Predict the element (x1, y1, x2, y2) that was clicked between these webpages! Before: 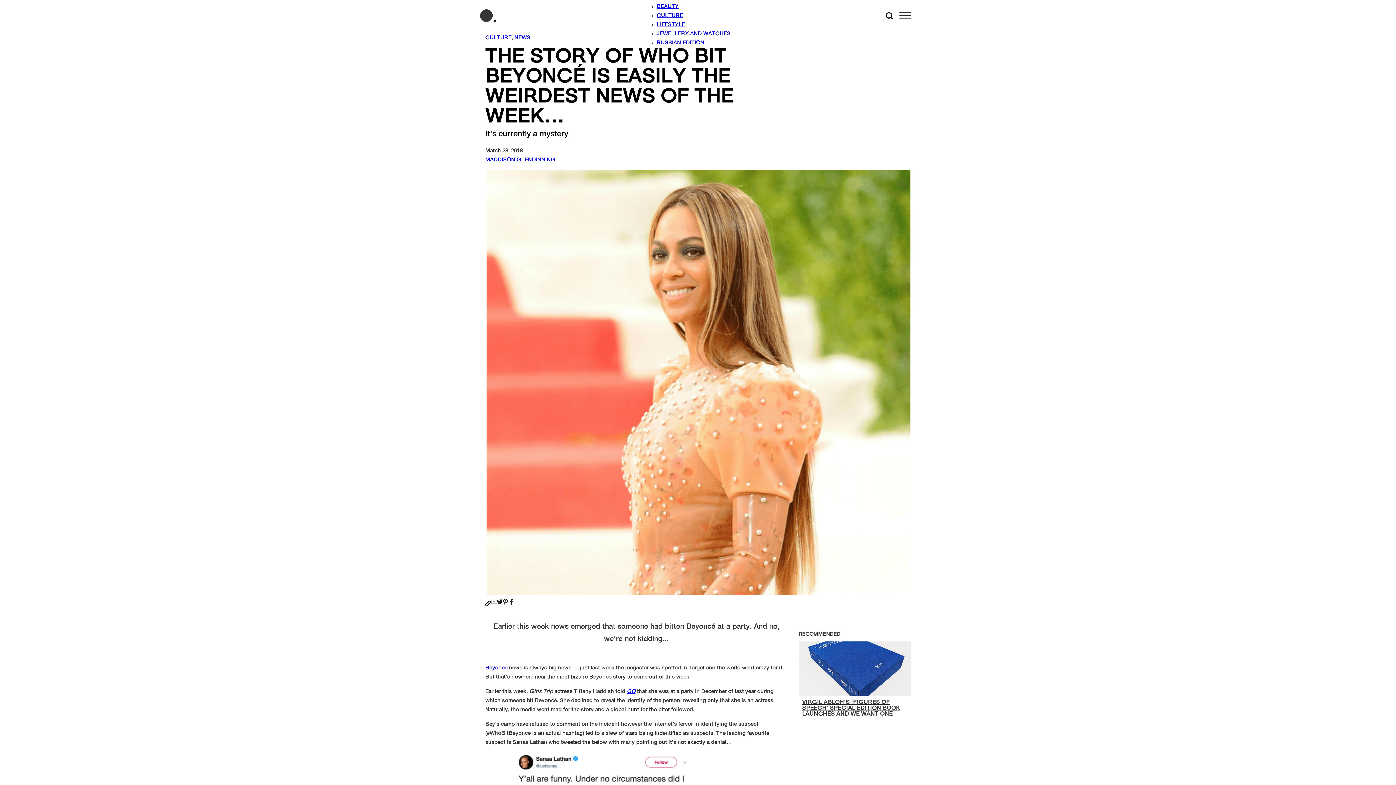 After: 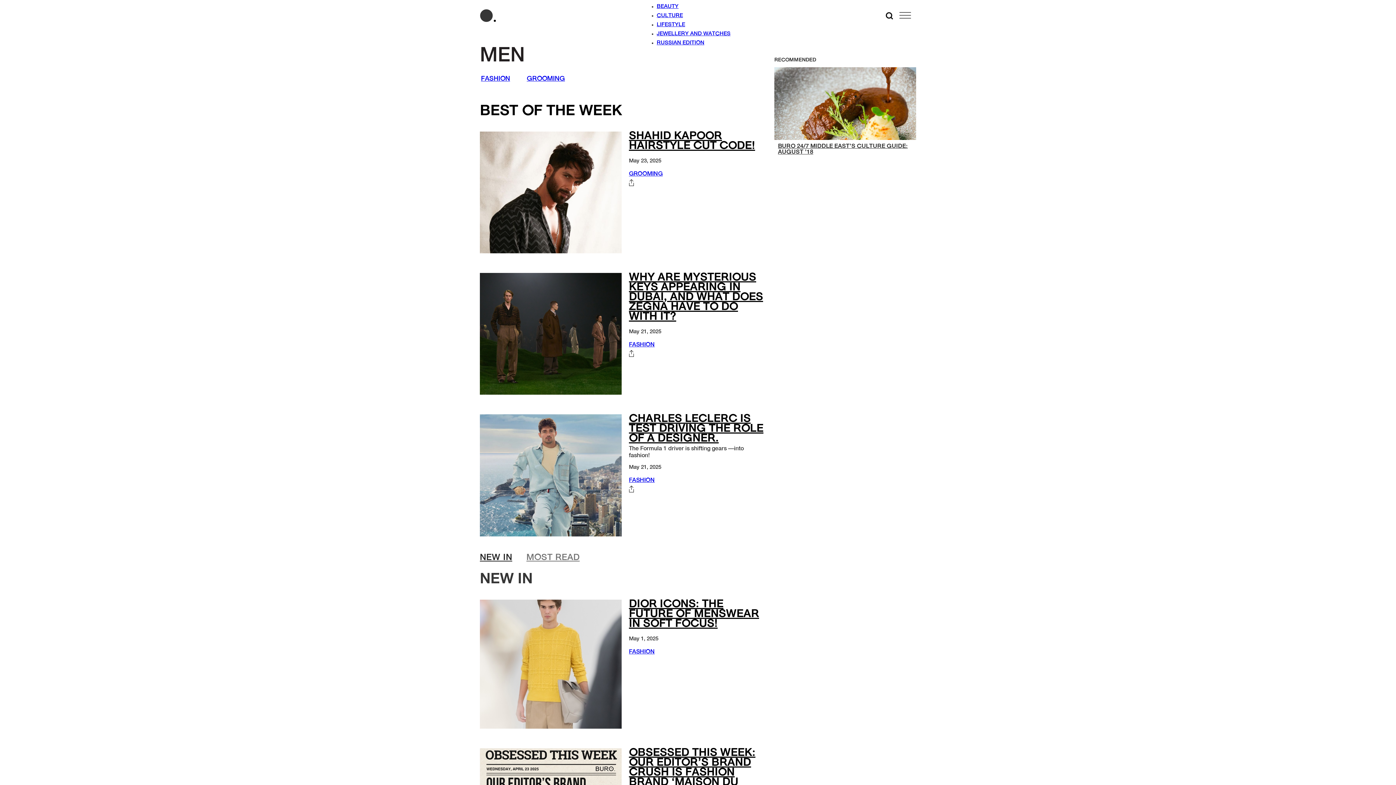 Action: bbox: (656, -1, 668, 3) label: MEN